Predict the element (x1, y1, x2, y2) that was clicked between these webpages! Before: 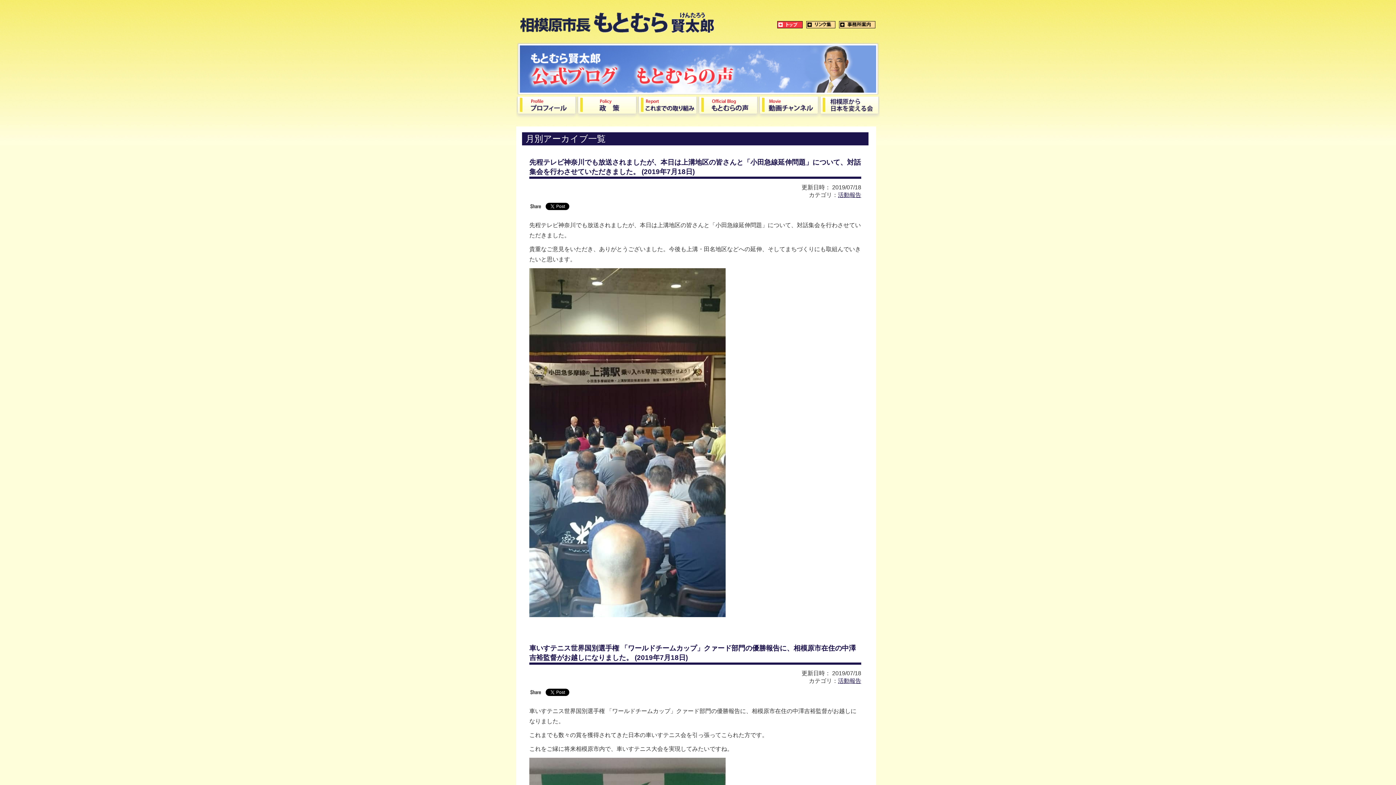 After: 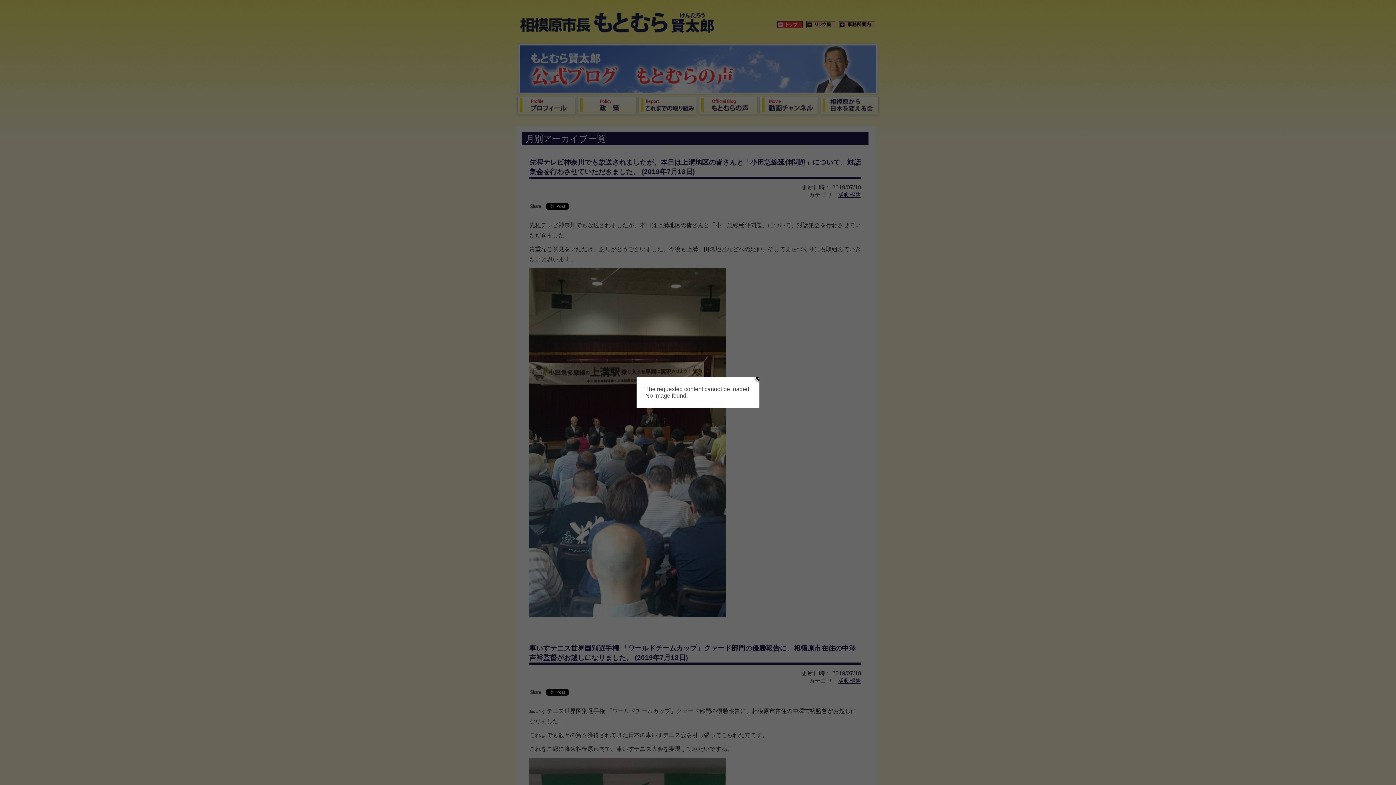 Action: bbox: (516, 96, 576, 119)